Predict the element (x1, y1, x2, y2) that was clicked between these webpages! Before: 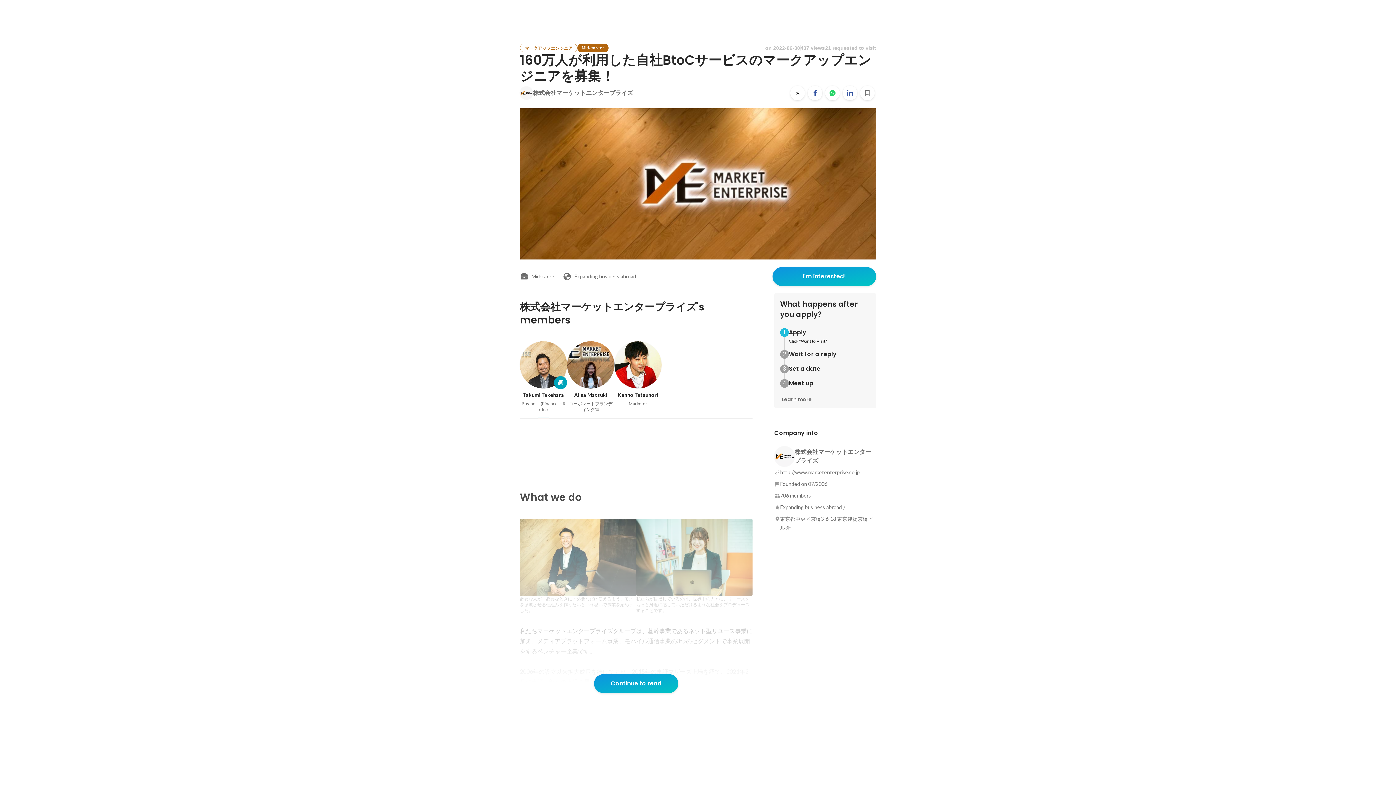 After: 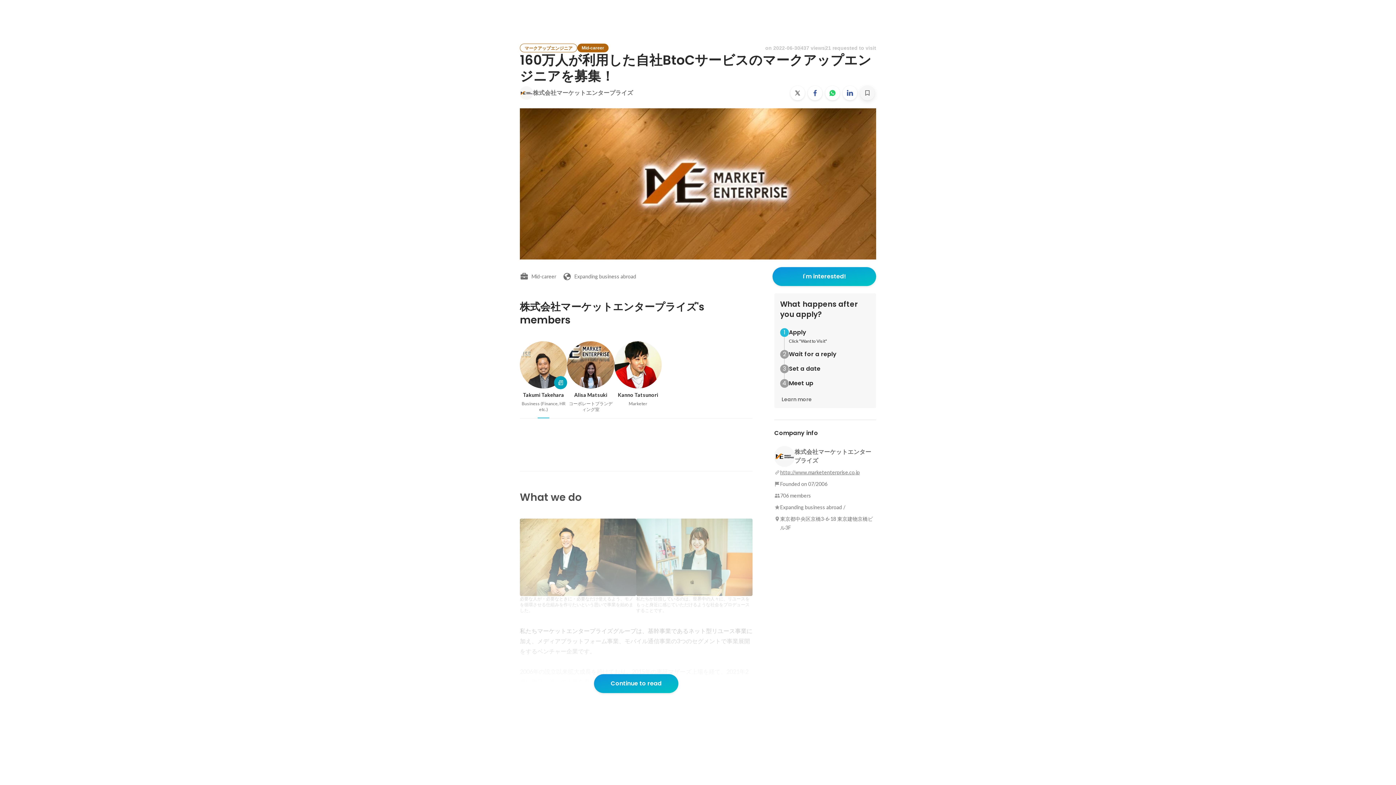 Action: bbox: (860, 85, 874, 100) label: Bookmark